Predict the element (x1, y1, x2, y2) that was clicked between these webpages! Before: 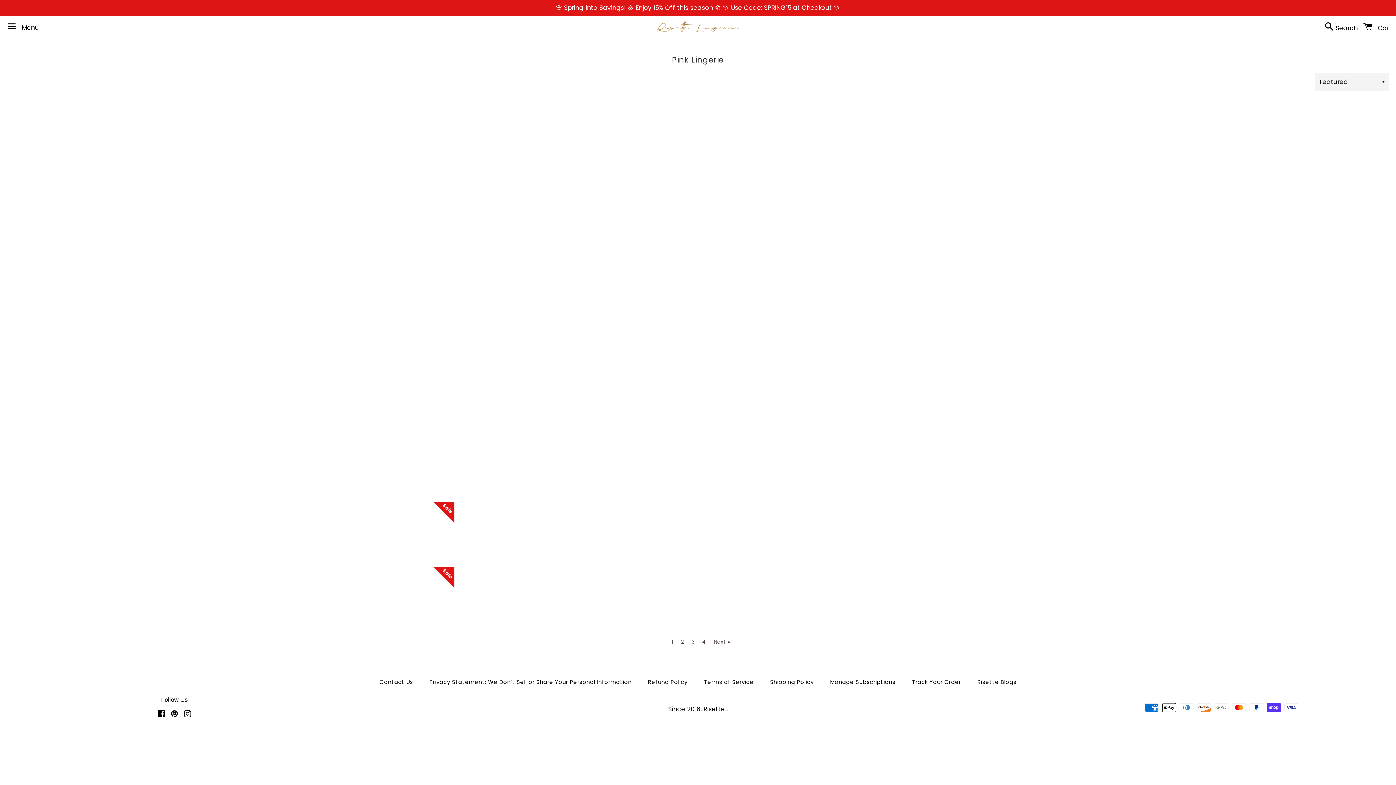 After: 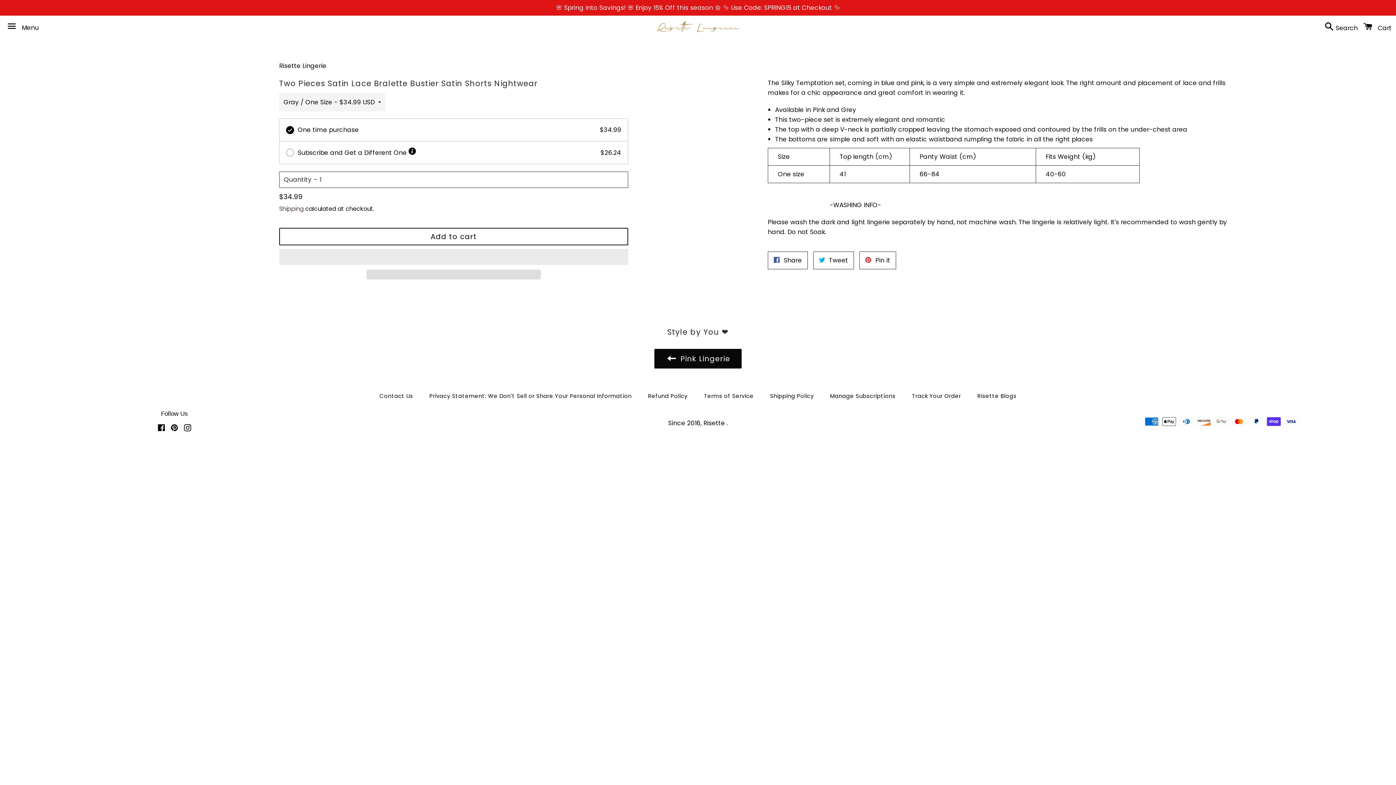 Action: label: Two Pieces Satin Lace Bralette Bustier Satin Shorts Nightwear

Regular price
$34.99 bbox: (941, 371, 1385, 414)